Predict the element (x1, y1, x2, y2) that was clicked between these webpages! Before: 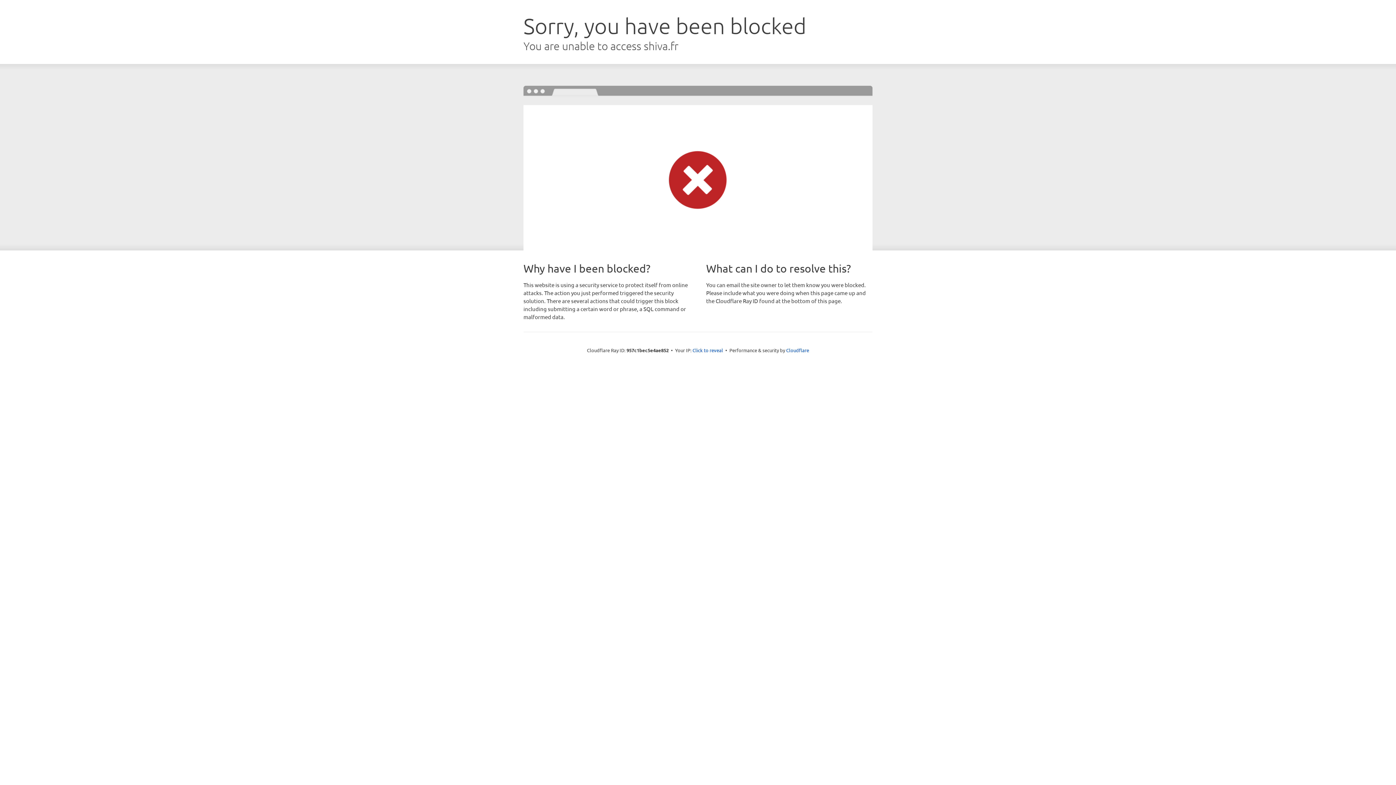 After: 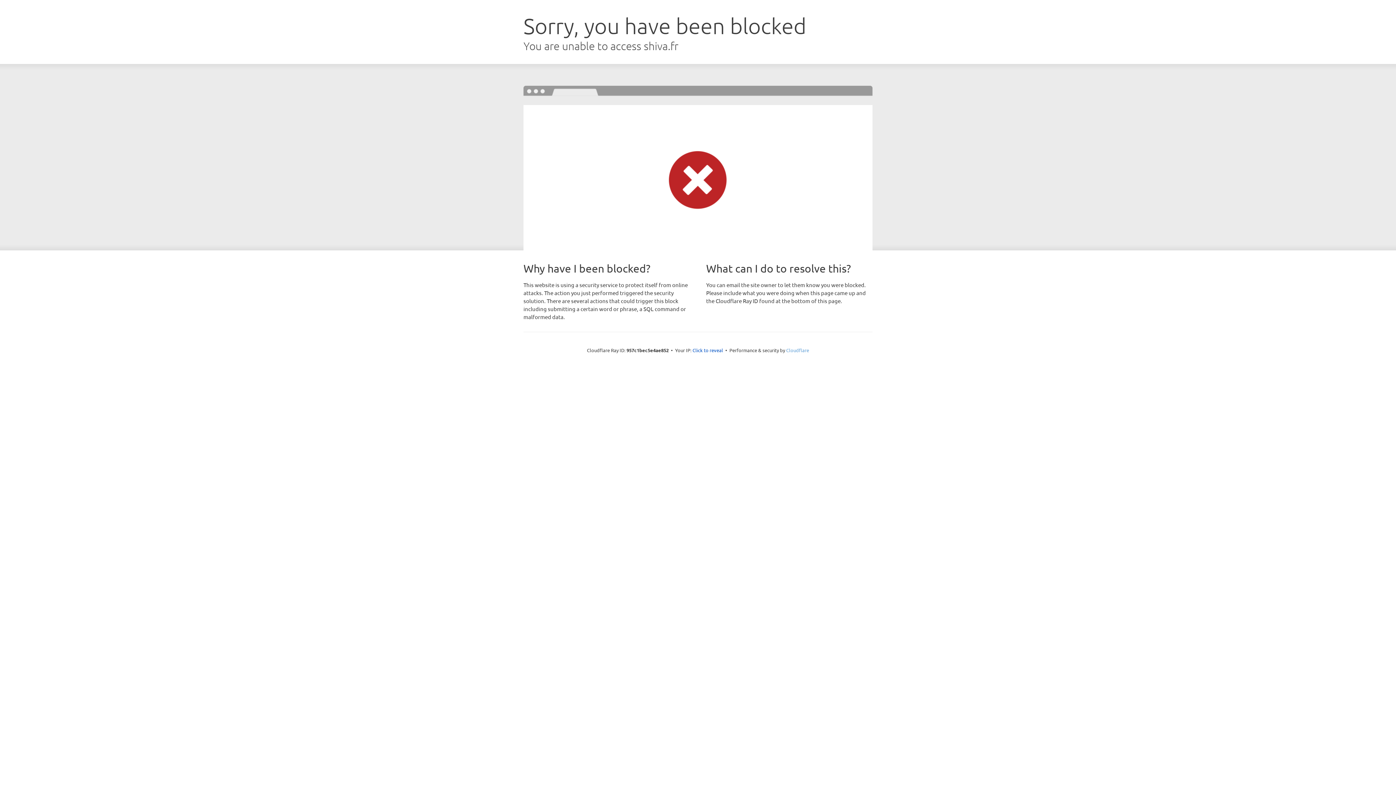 Action: label: Cloudflare bbox: (786, 347, 809, 353)